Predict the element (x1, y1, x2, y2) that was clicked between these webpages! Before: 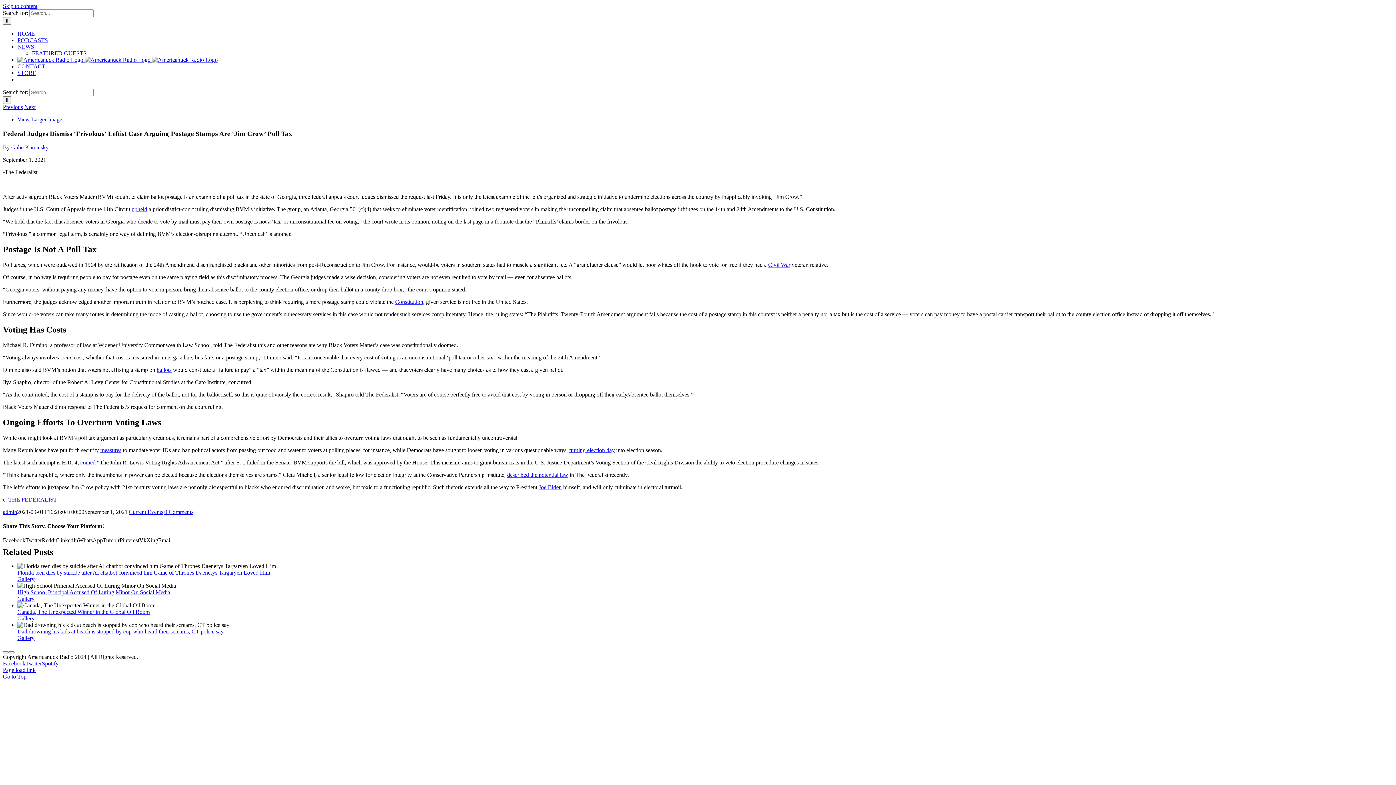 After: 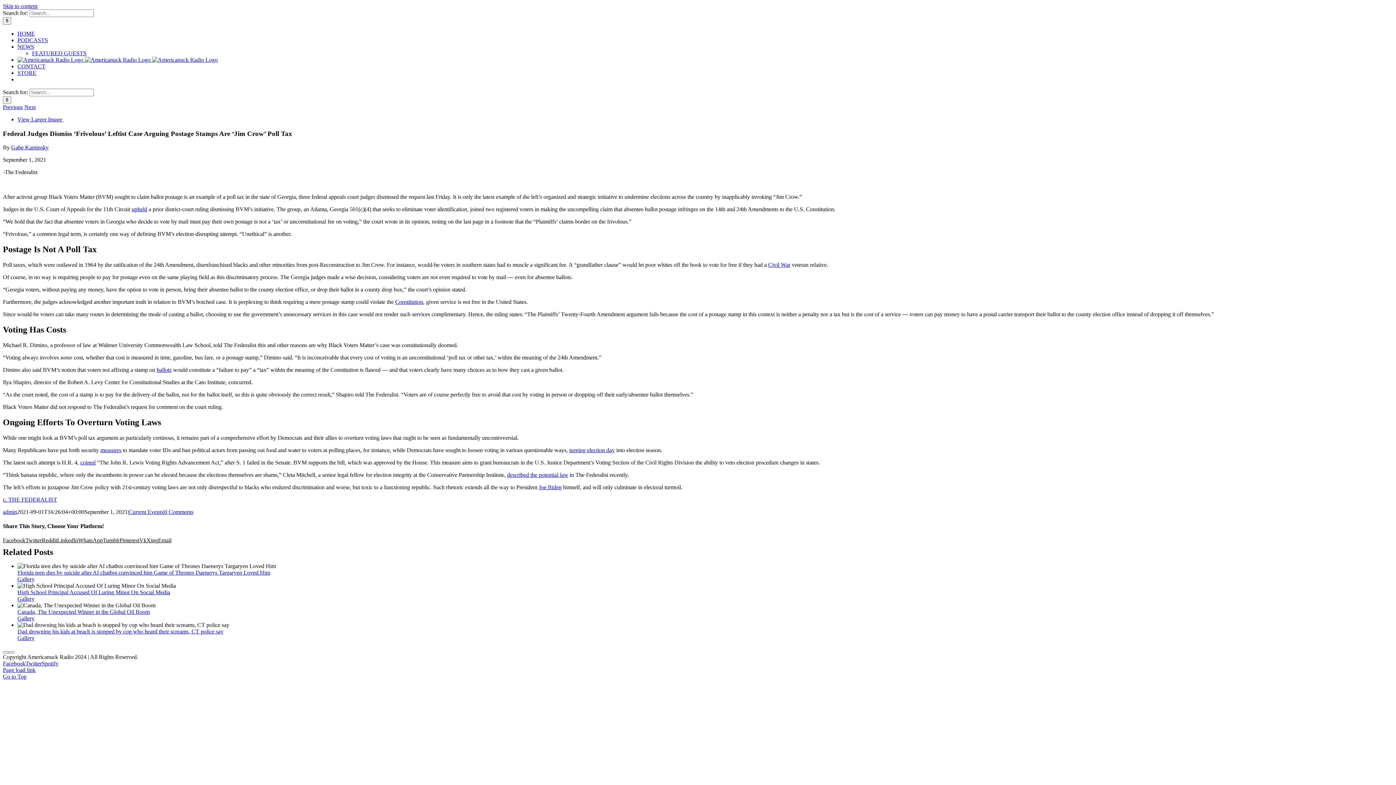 Action: label: Skip to content bbox: (2, 2, 37, 9)